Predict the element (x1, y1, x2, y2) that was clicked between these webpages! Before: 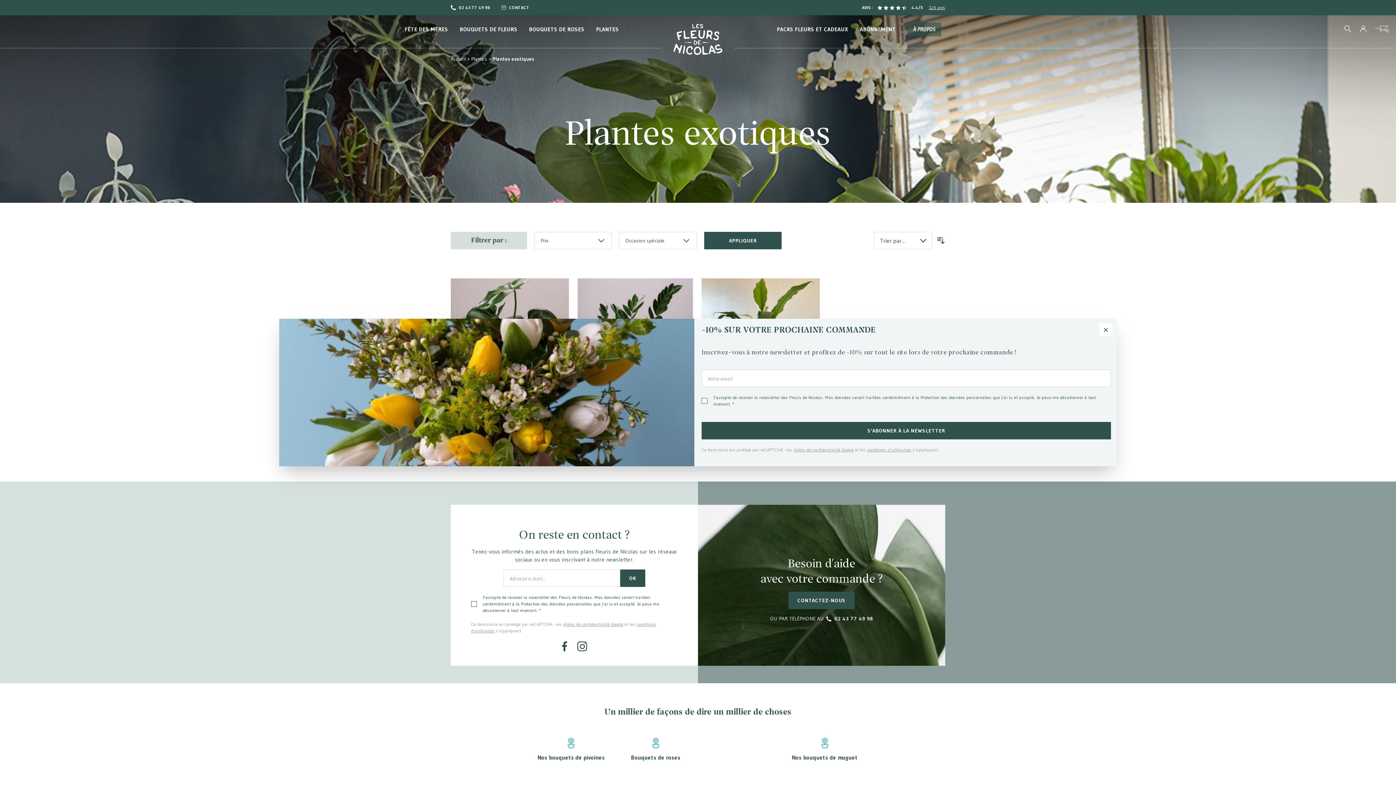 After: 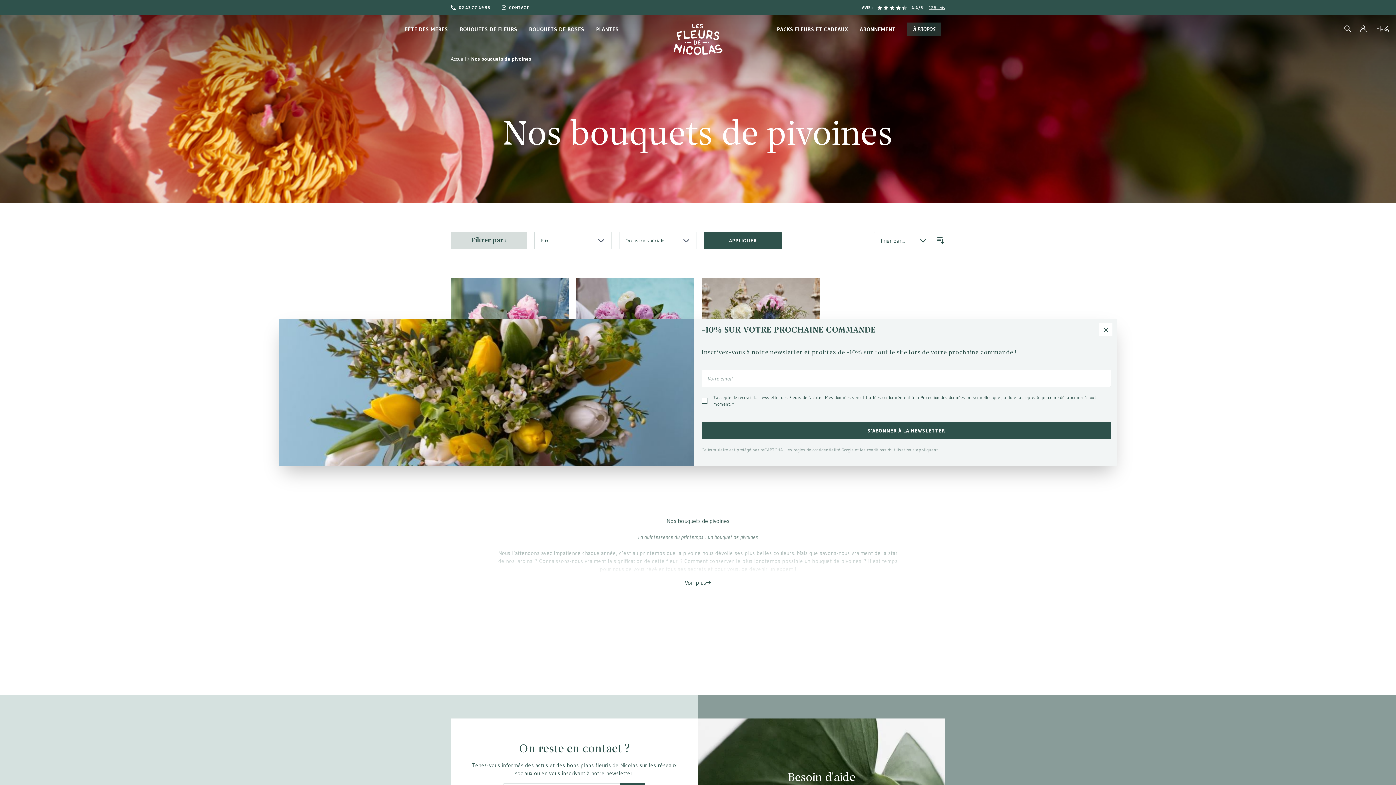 Action: label: Nos bouquets de pivoines bbox: (537, 753, 605, 762)